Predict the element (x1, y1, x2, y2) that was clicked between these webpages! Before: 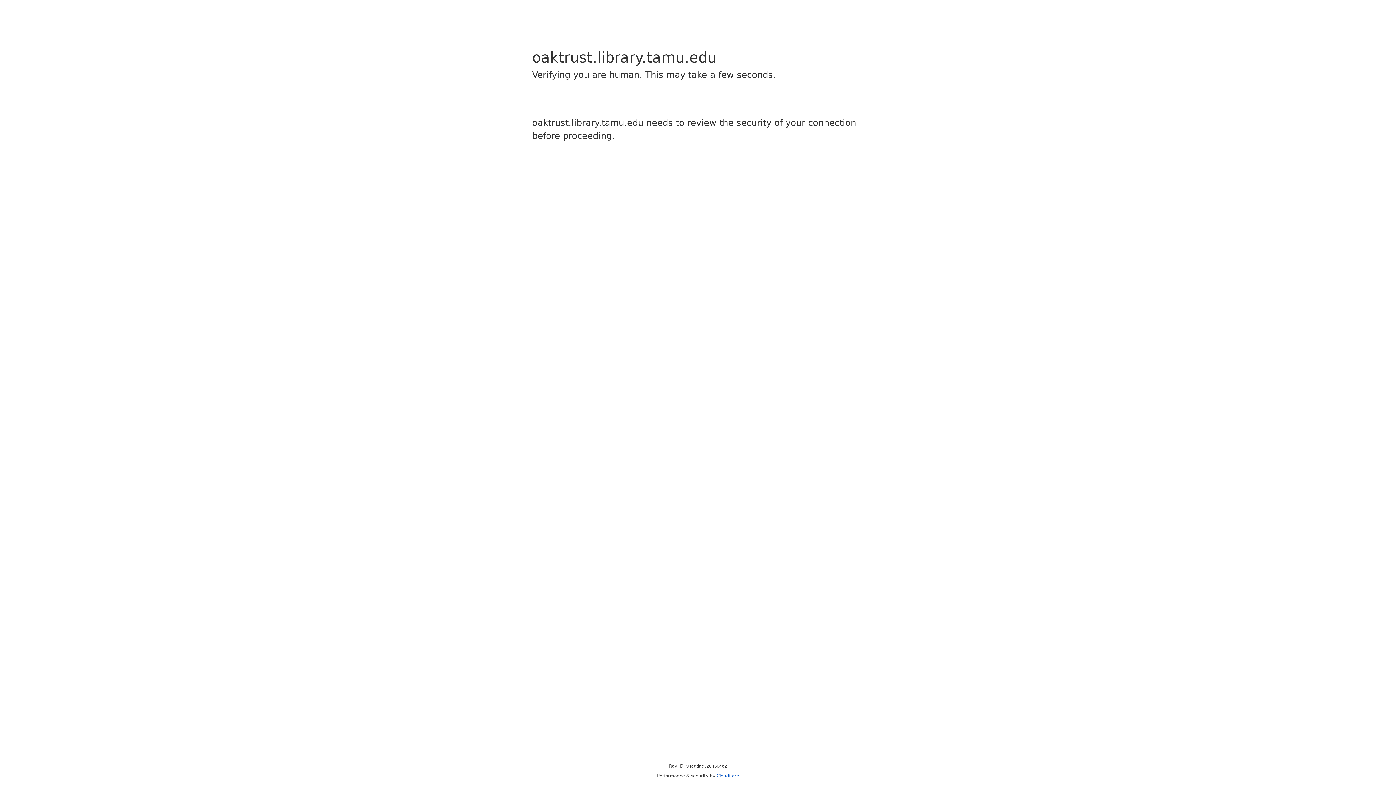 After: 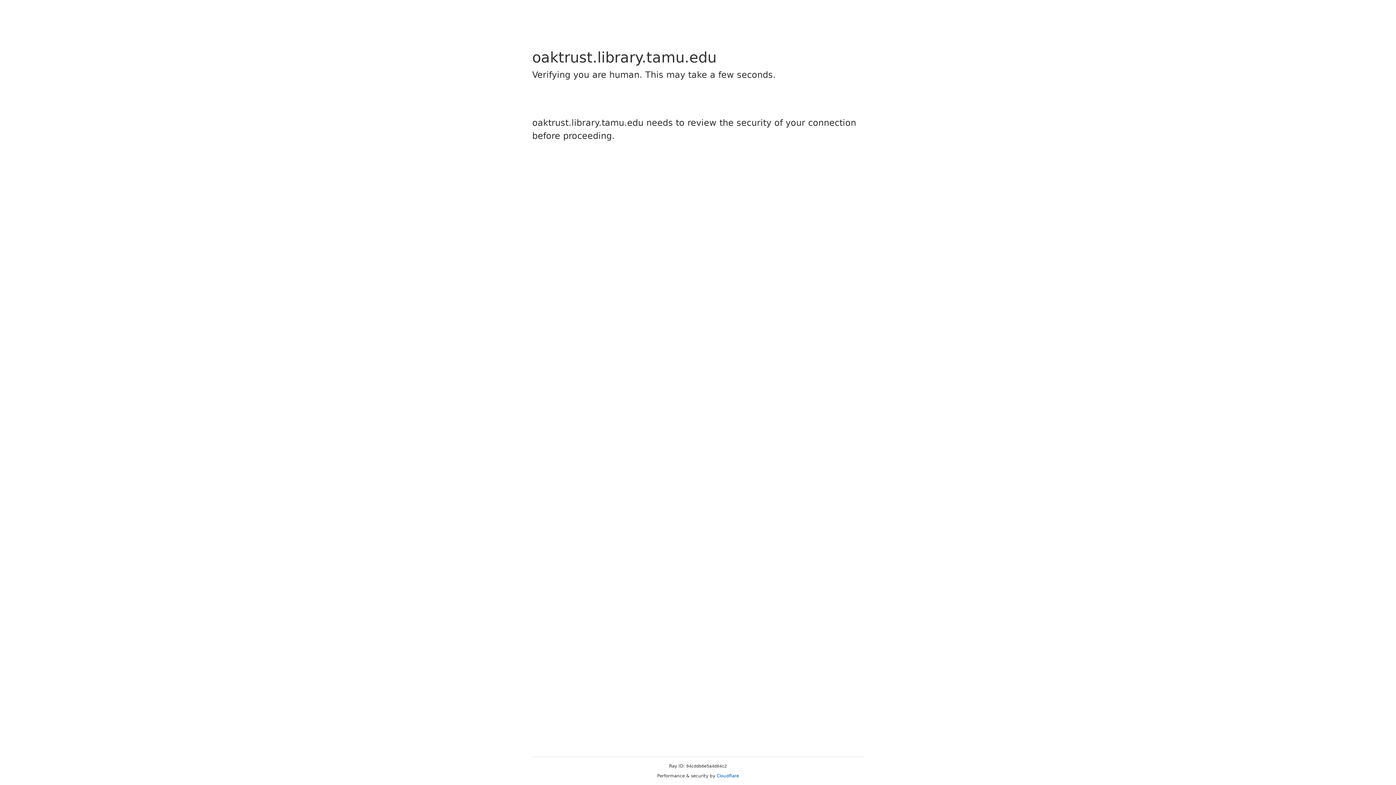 Action: label: Cloudflare bbox: (716, 773, 739, 778)